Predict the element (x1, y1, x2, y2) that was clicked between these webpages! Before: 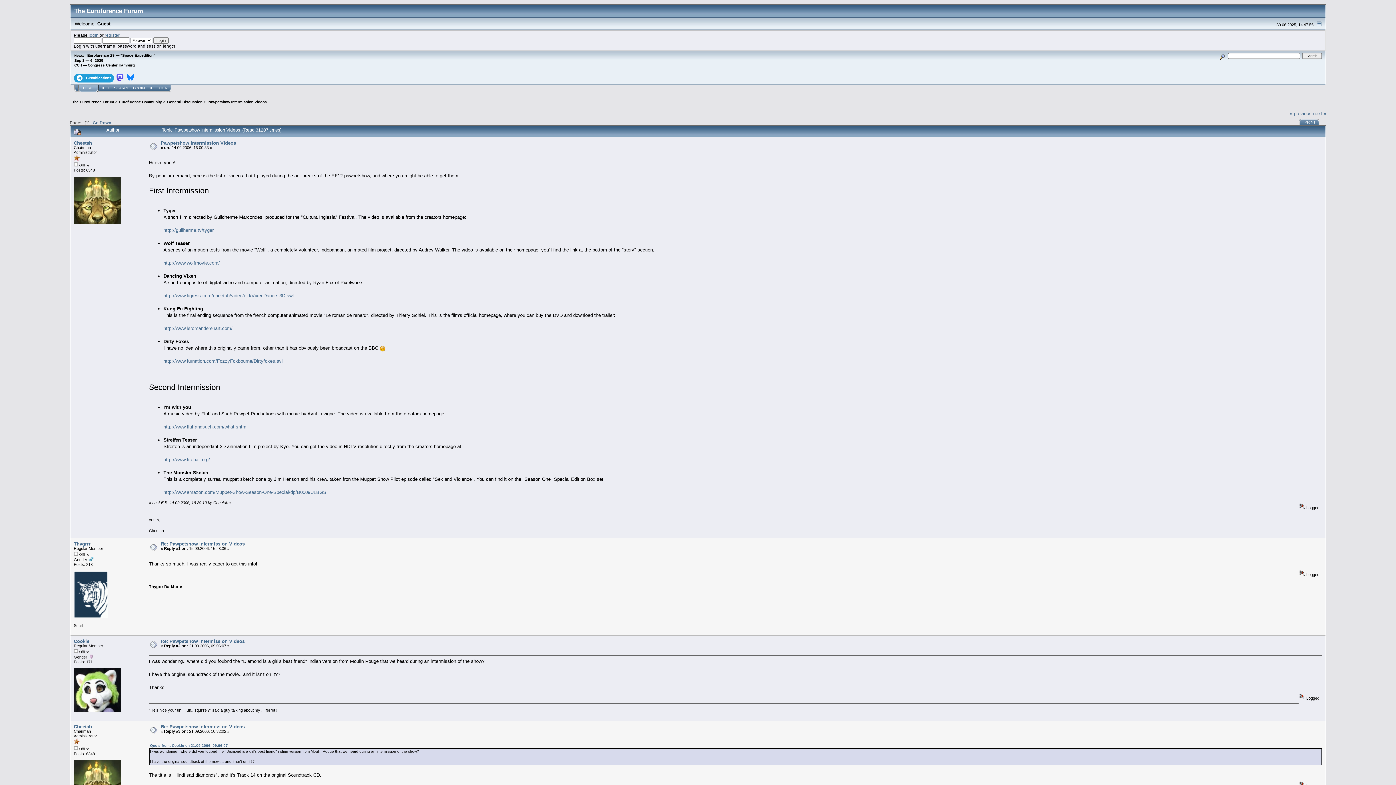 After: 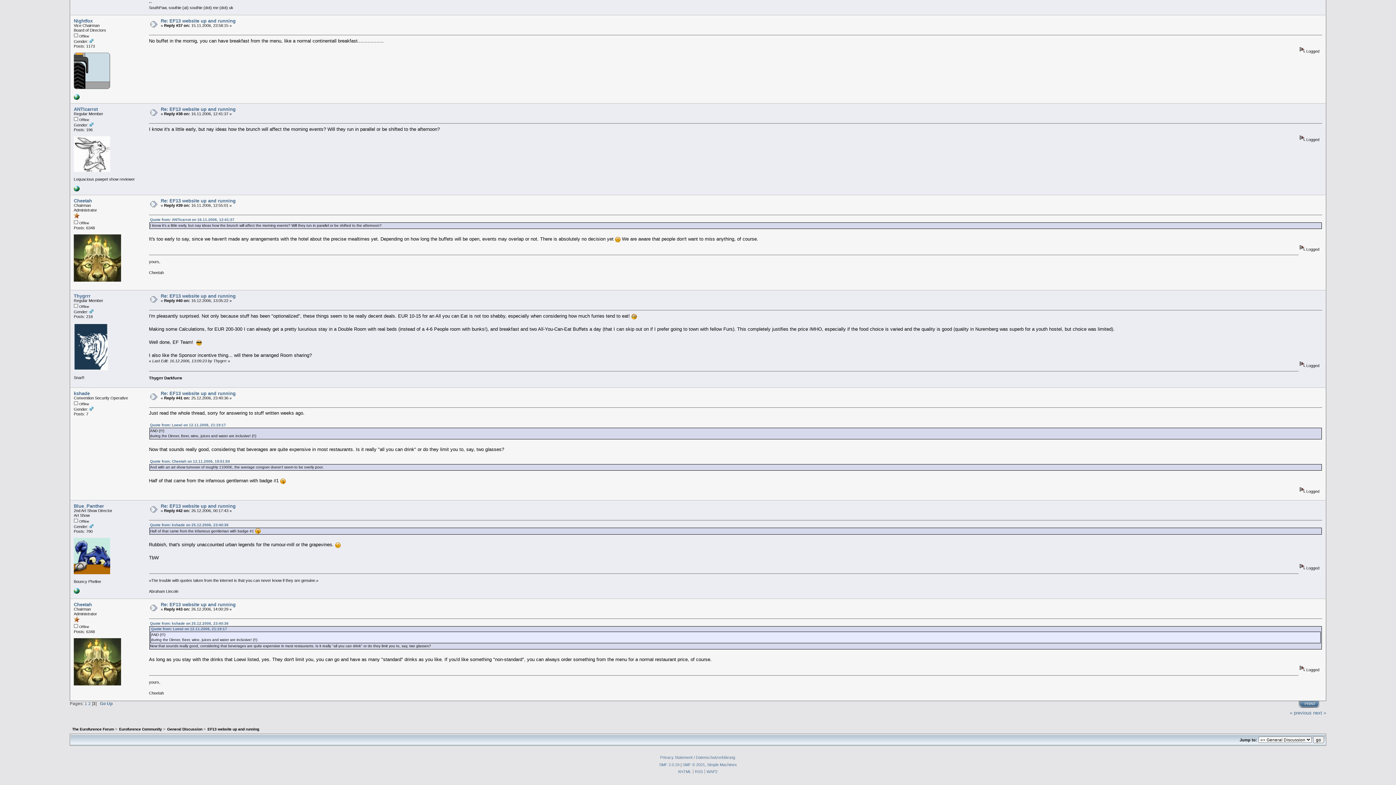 Action: bbox: (1313, 110, 1326, 116) label: next »